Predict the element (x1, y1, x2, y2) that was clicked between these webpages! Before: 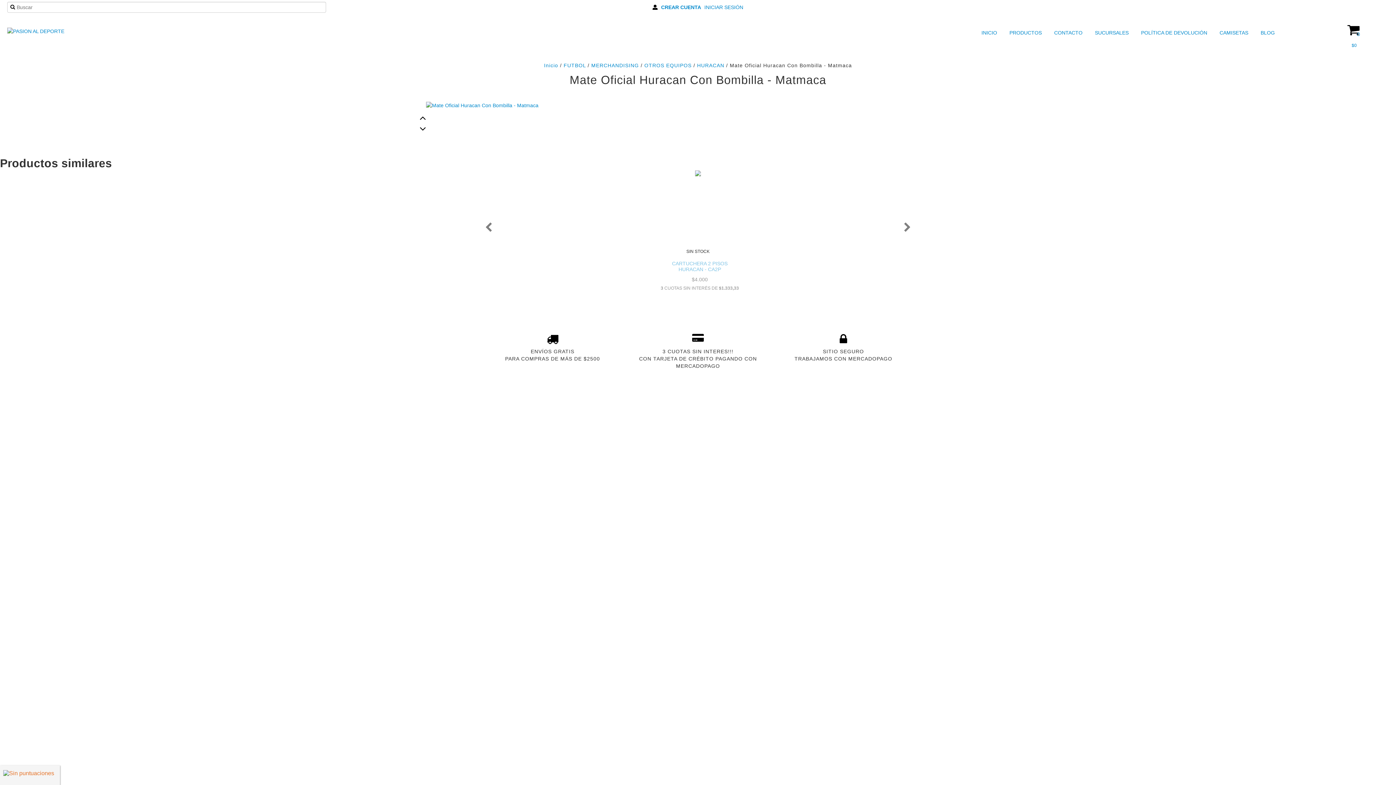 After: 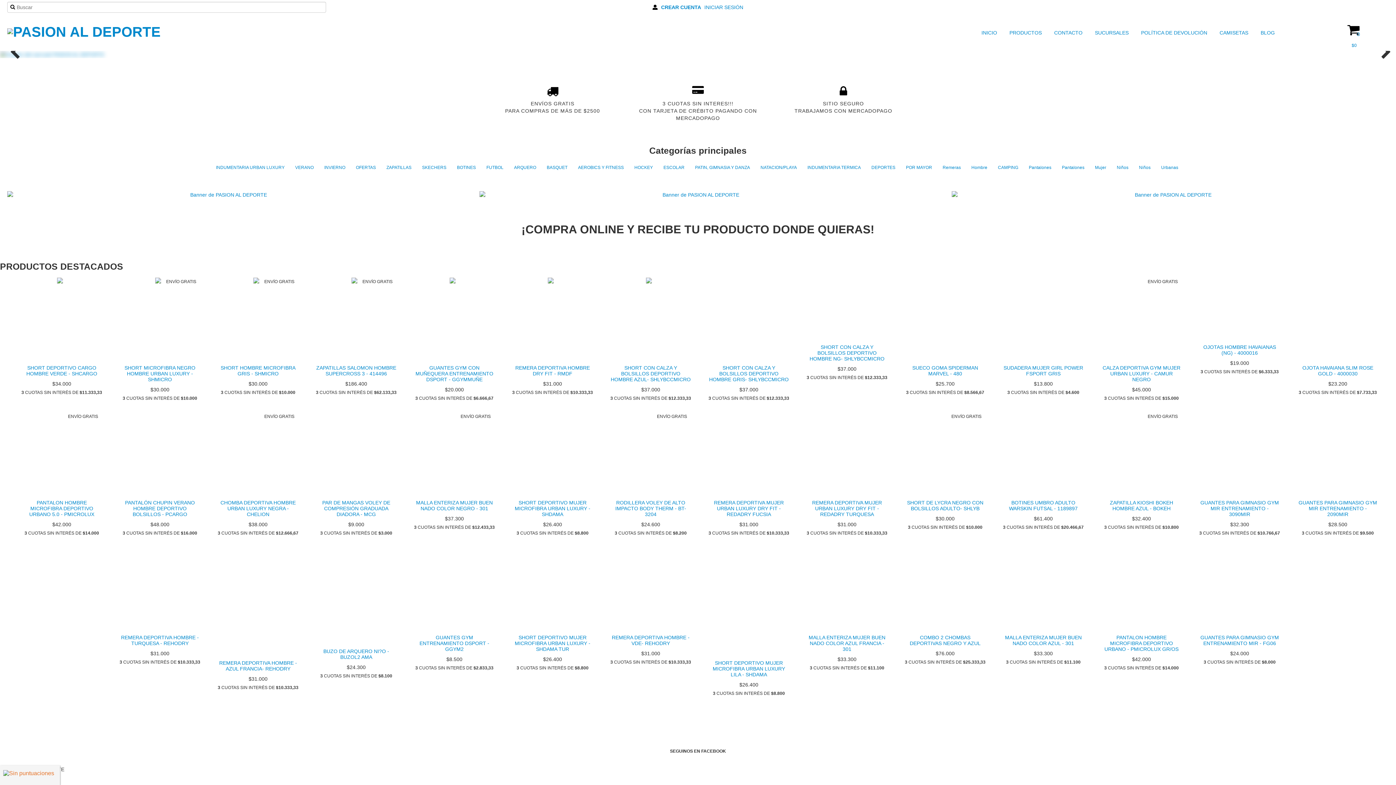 Action: bbox: (7, 28, 64, 33)